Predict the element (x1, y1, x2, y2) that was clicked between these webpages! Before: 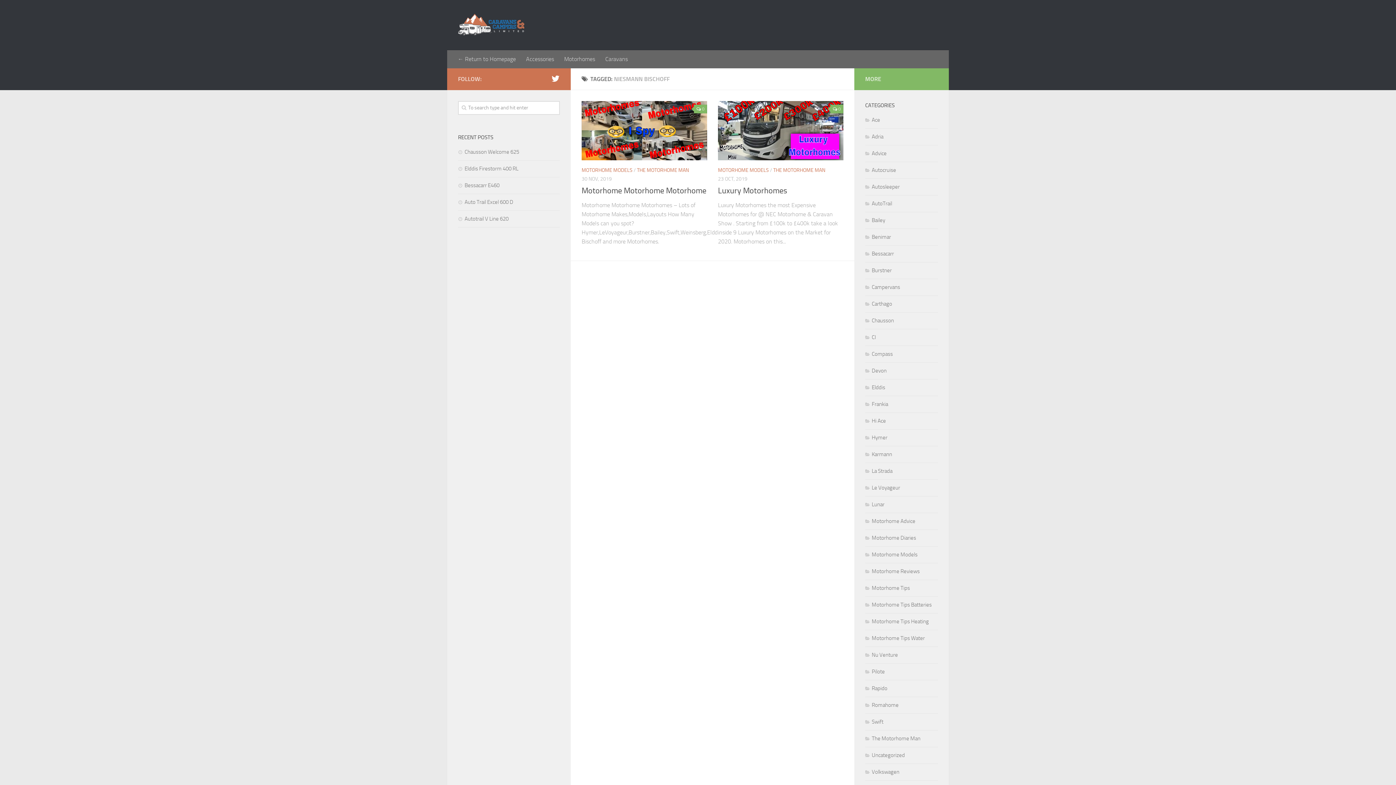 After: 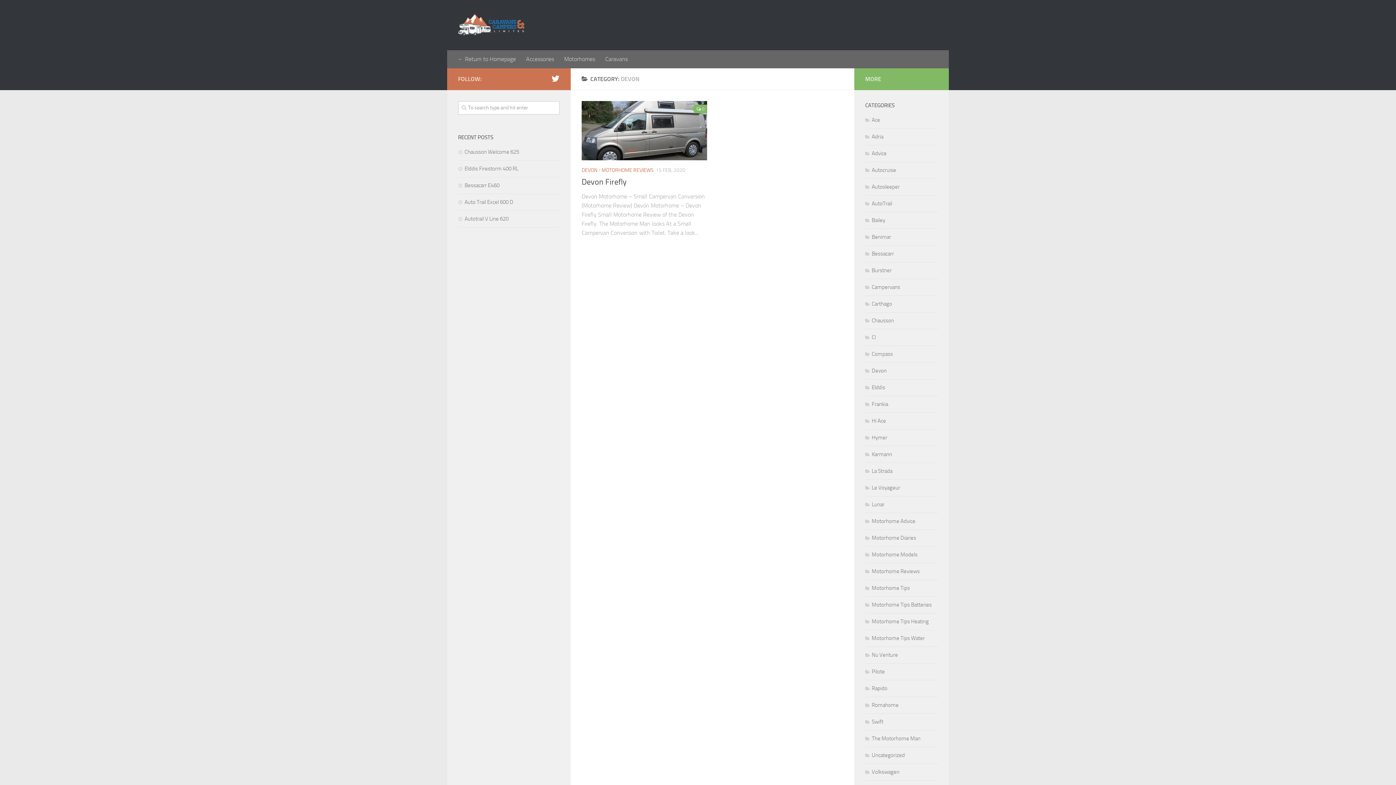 Action: label: Devon bbox: (865, 367, 886, 374)